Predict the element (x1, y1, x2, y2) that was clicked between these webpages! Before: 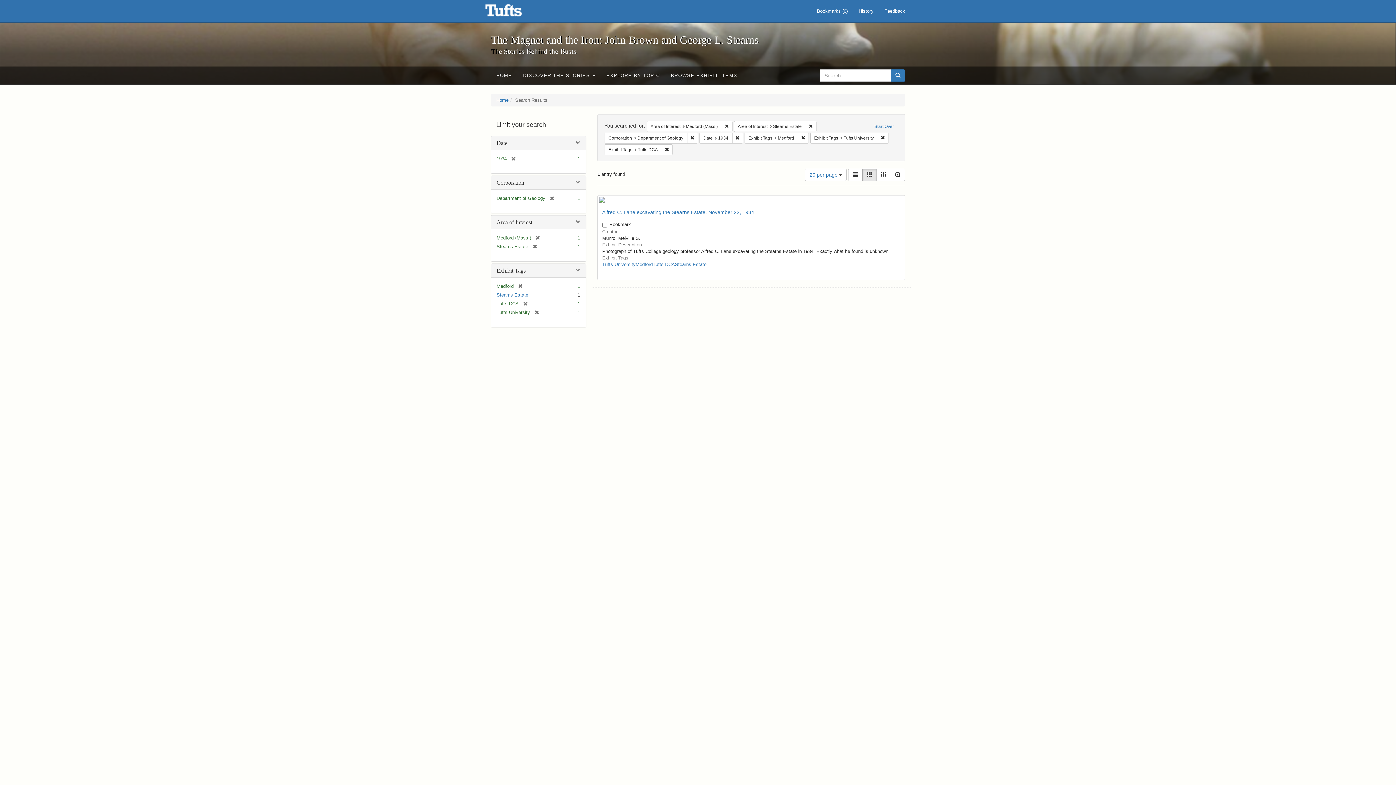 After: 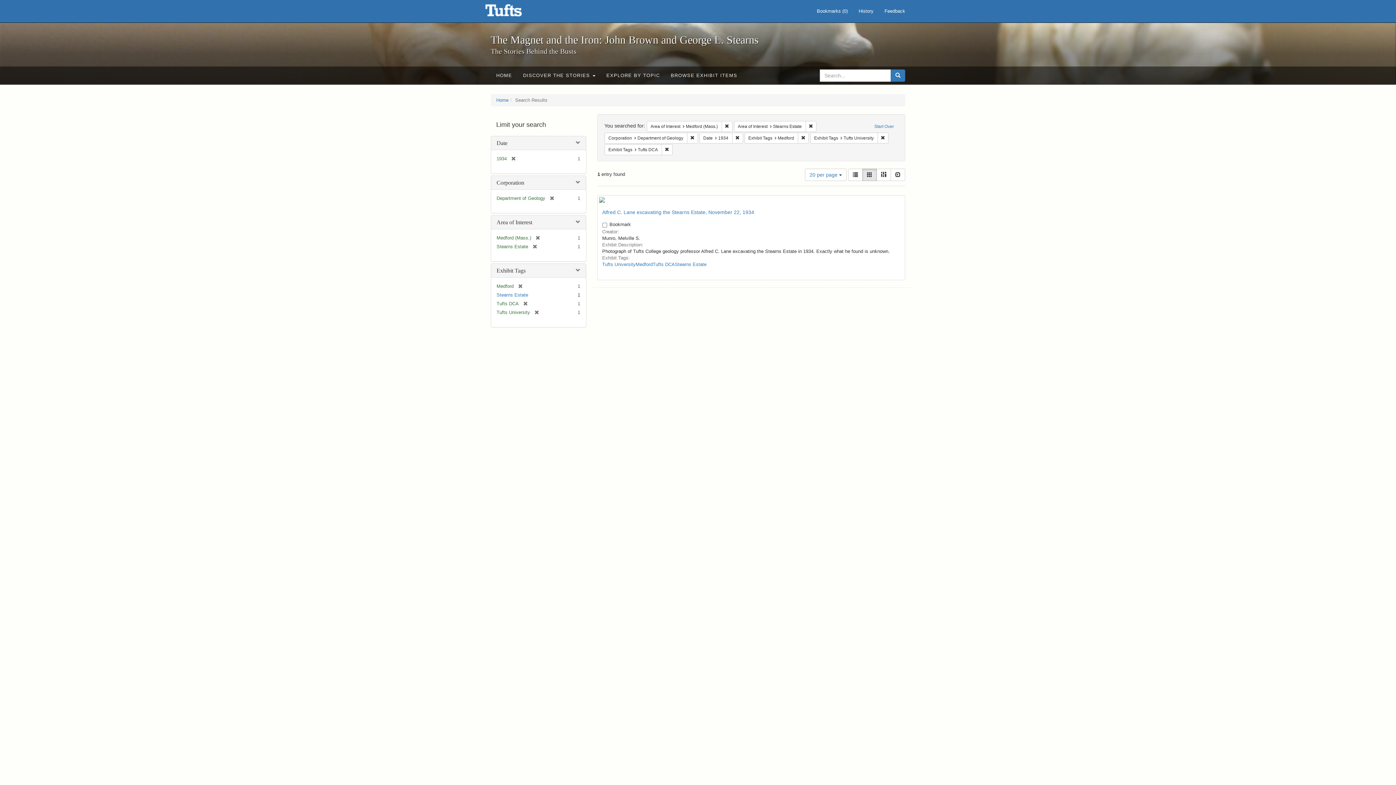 Action: bbox: (862, 168, 877, 181) label: Gallery